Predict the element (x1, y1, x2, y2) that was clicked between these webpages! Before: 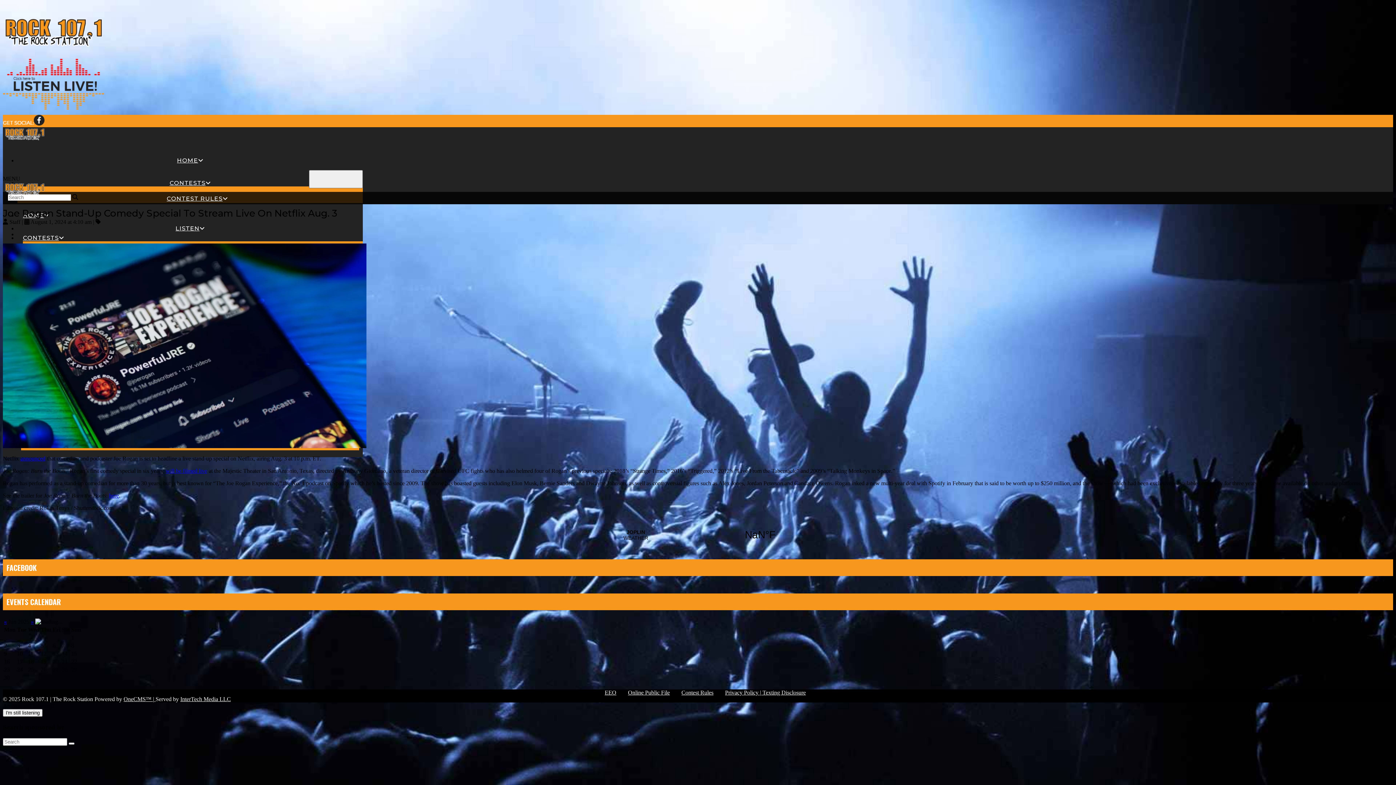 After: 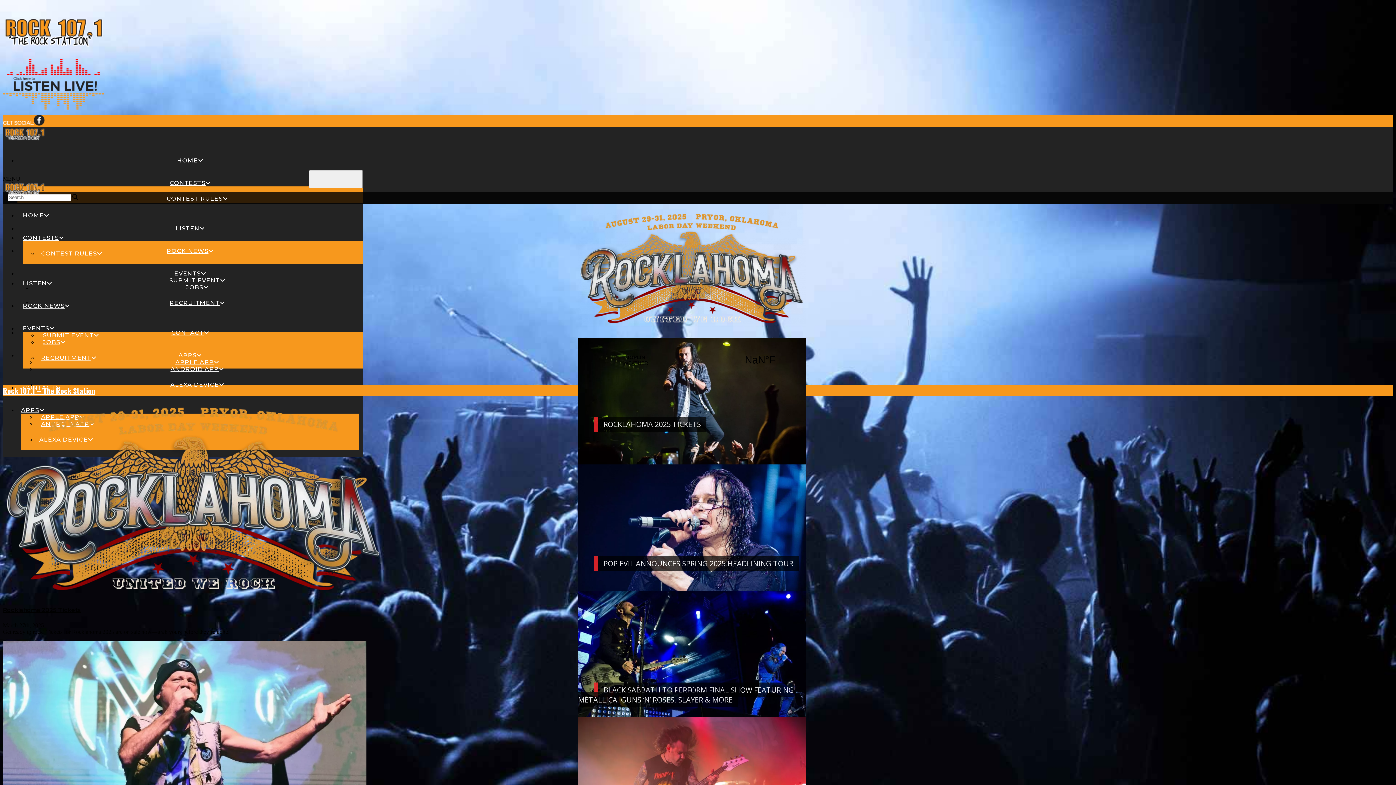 Action: bbox: (2, 52, 104, 58)